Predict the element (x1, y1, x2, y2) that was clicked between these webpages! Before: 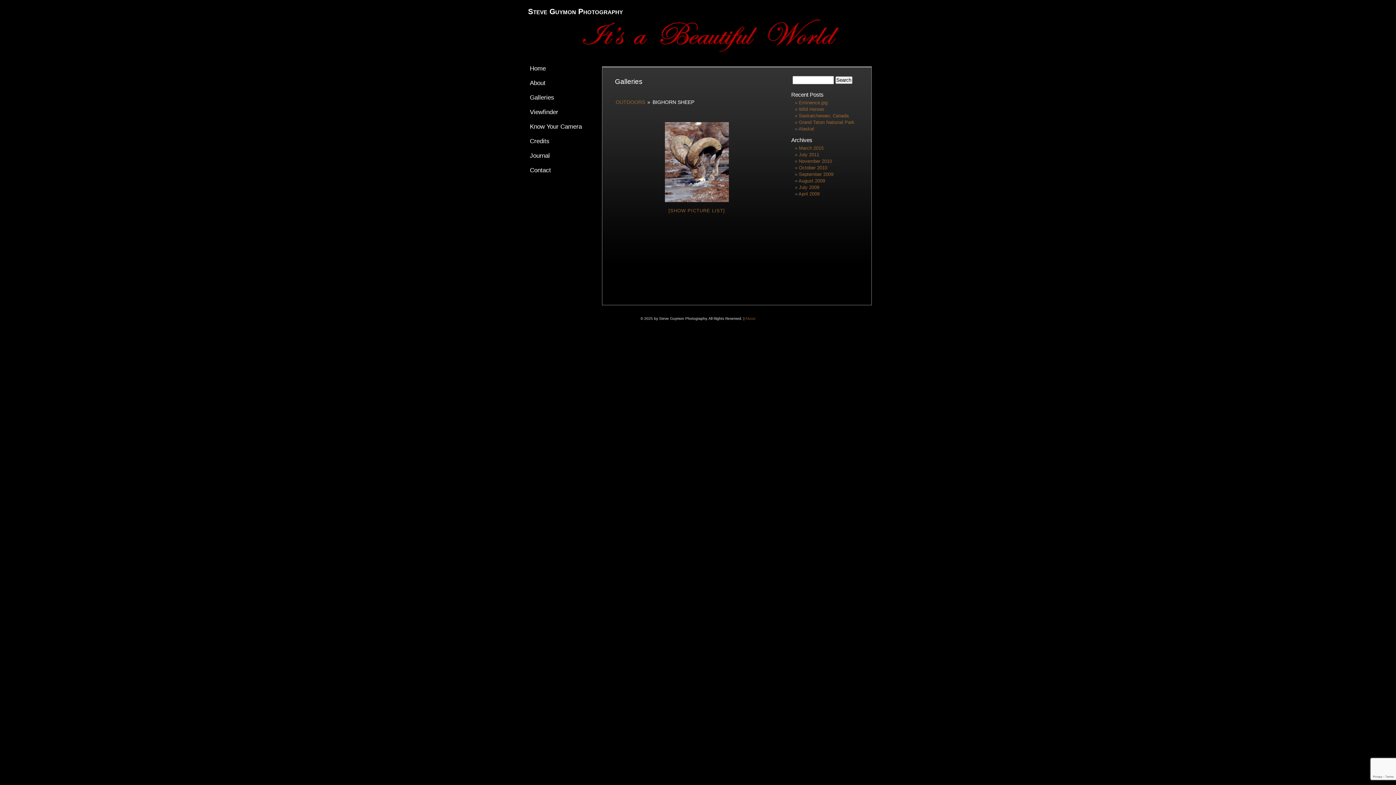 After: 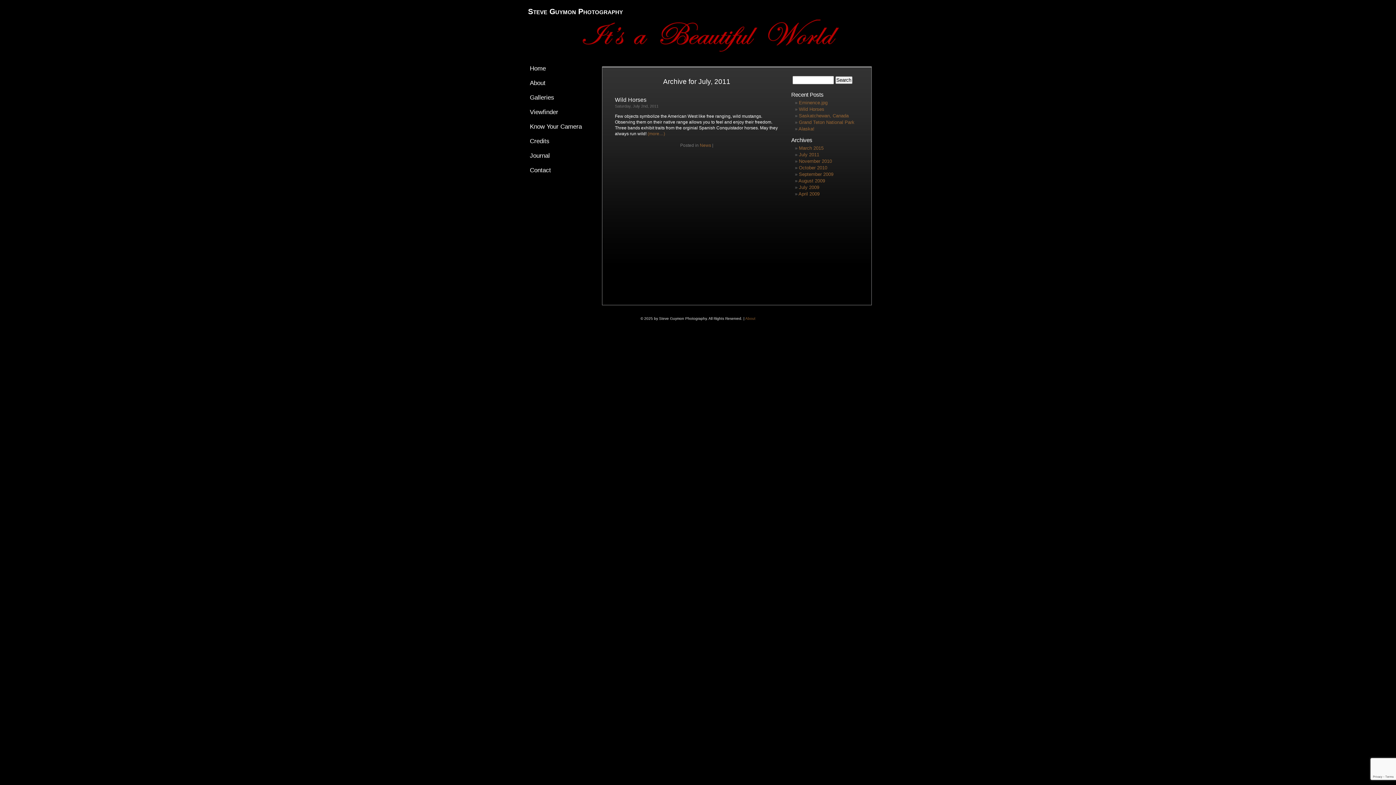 Action: label: July 2011 bbox: (799, 152, 819, 157)